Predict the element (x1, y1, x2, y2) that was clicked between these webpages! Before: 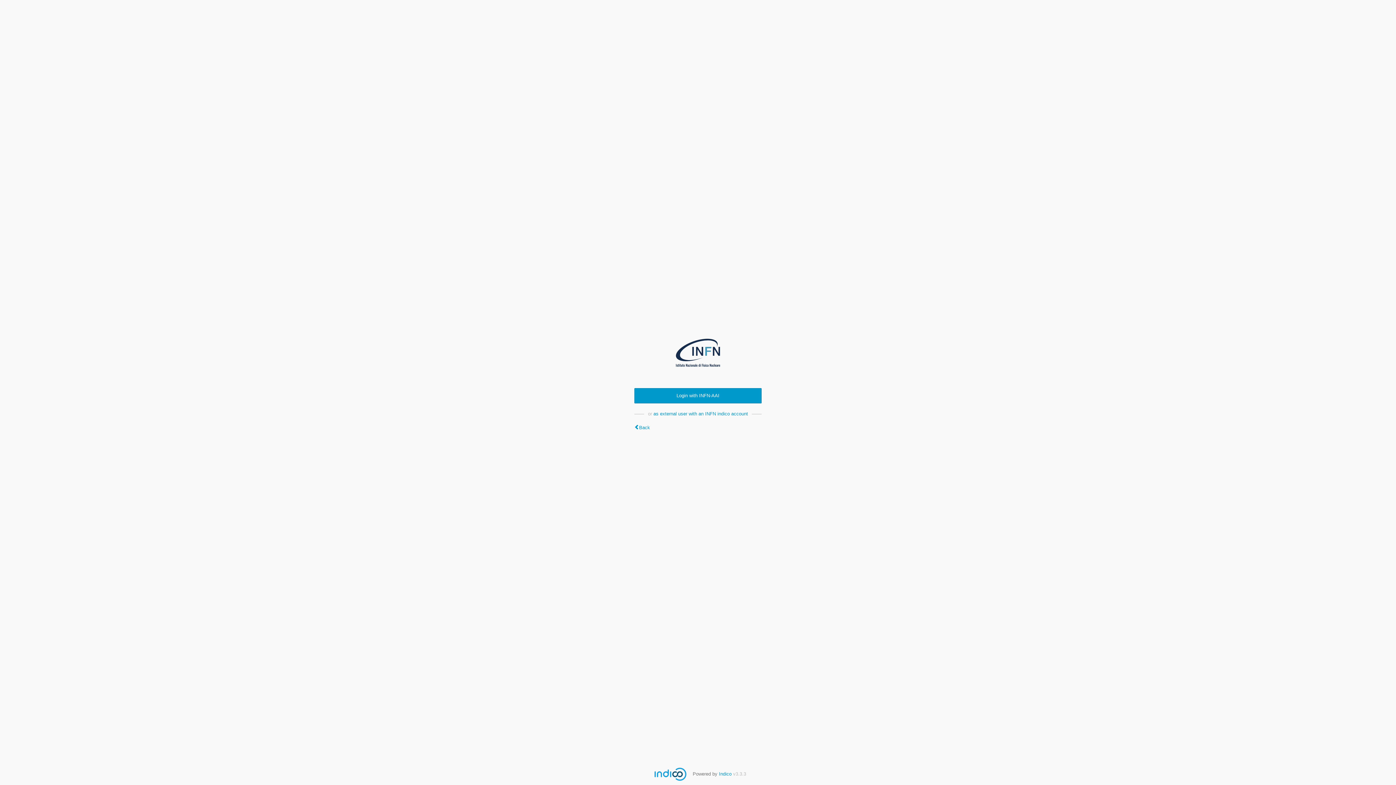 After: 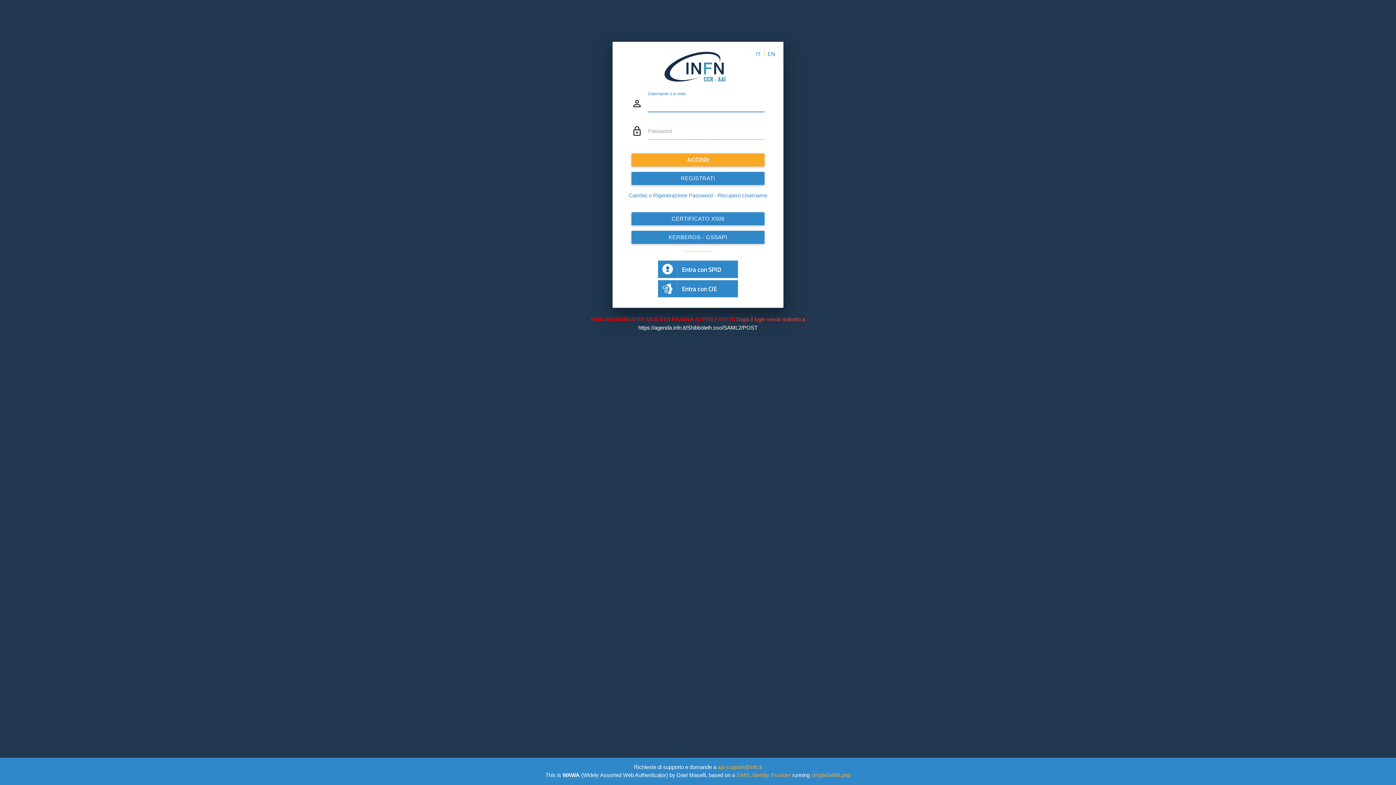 Action: bbox: (634, 388, 761, 403) label: Login with INFN-AAI